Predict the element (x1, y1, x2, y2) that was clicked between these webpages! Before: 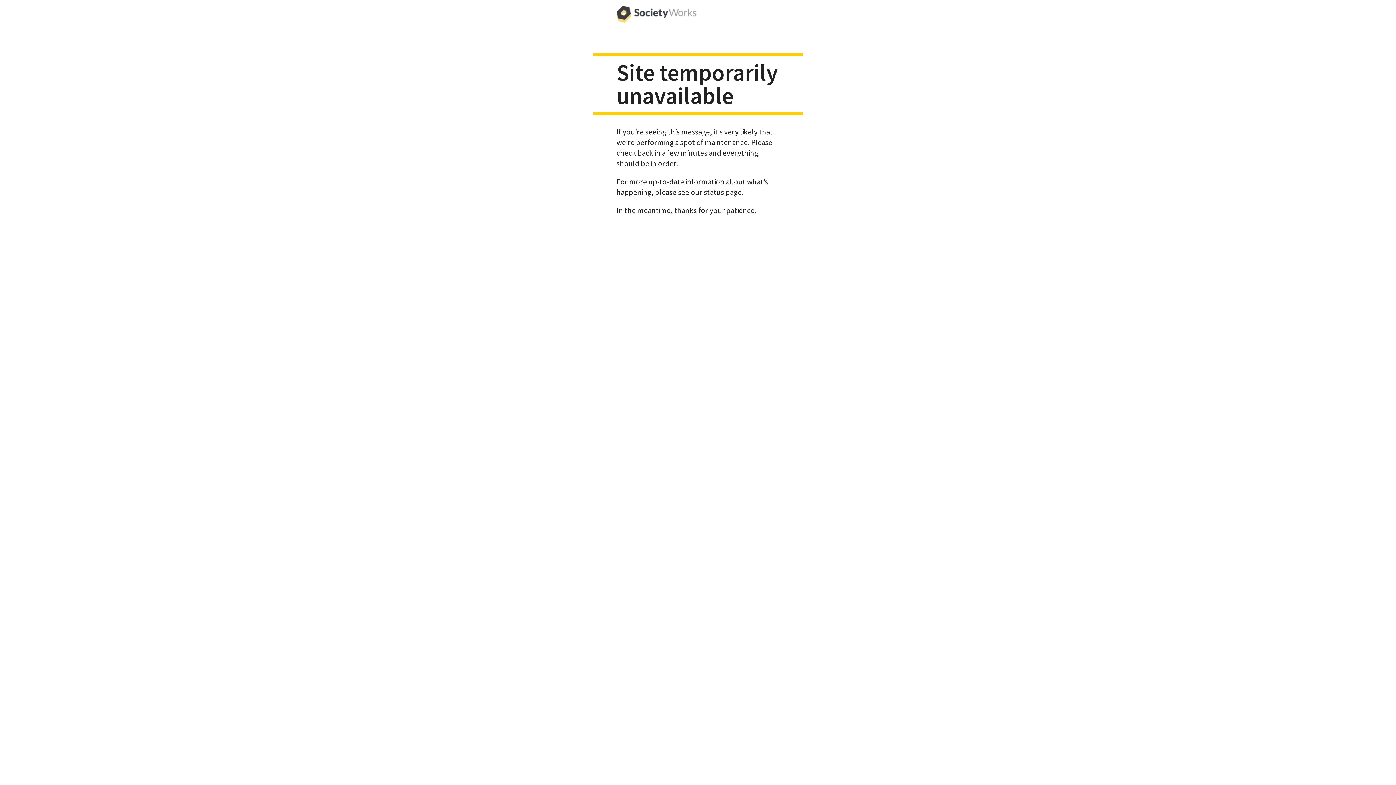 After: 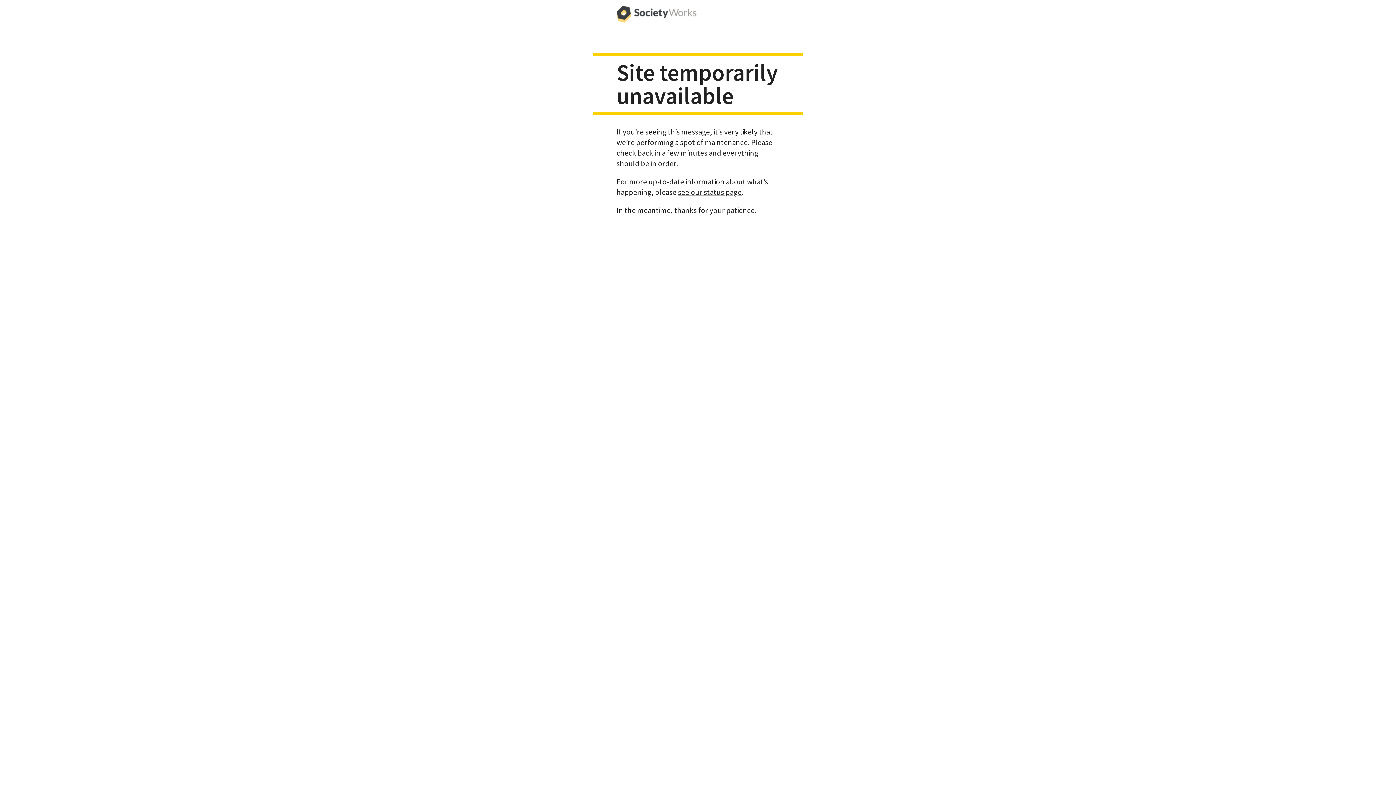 Action: bbox: (616, 0, 696, 29)